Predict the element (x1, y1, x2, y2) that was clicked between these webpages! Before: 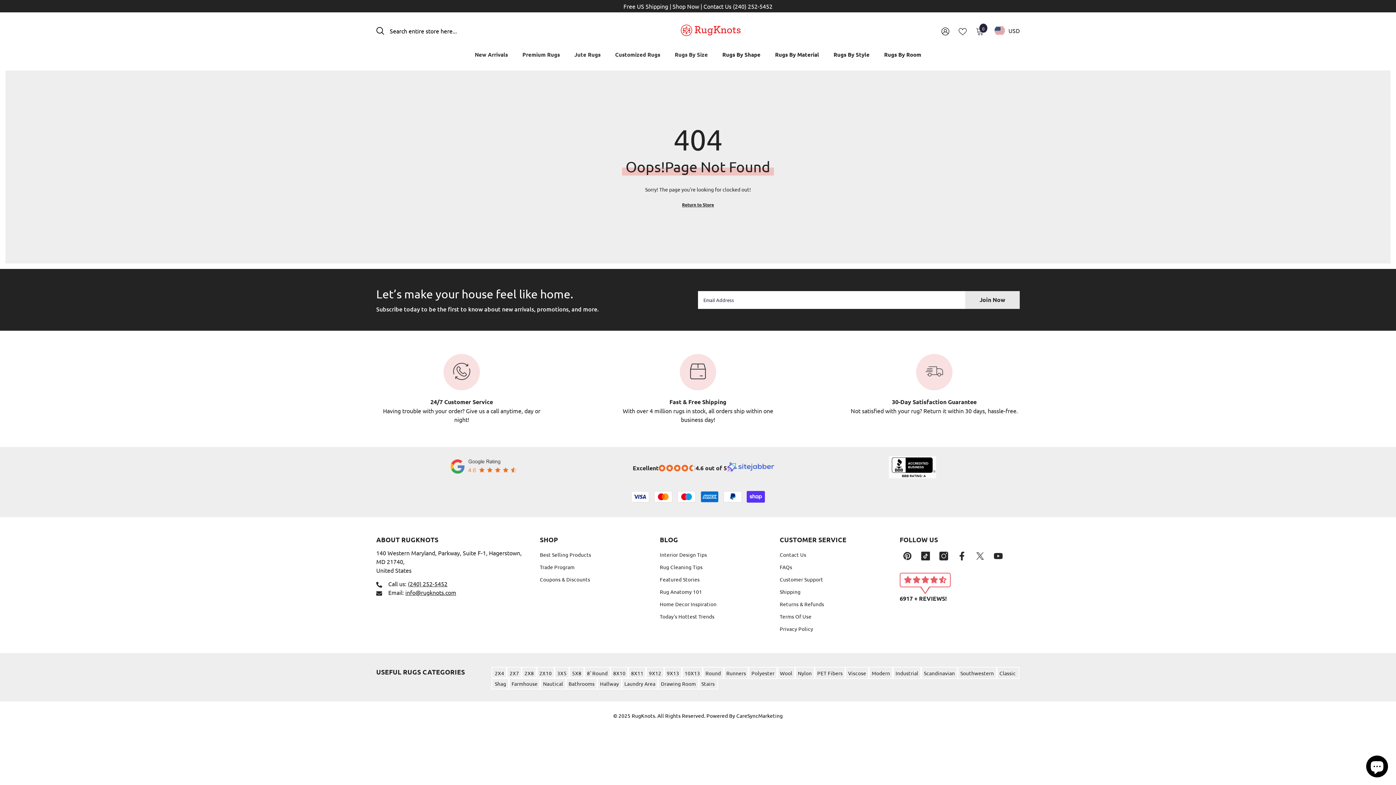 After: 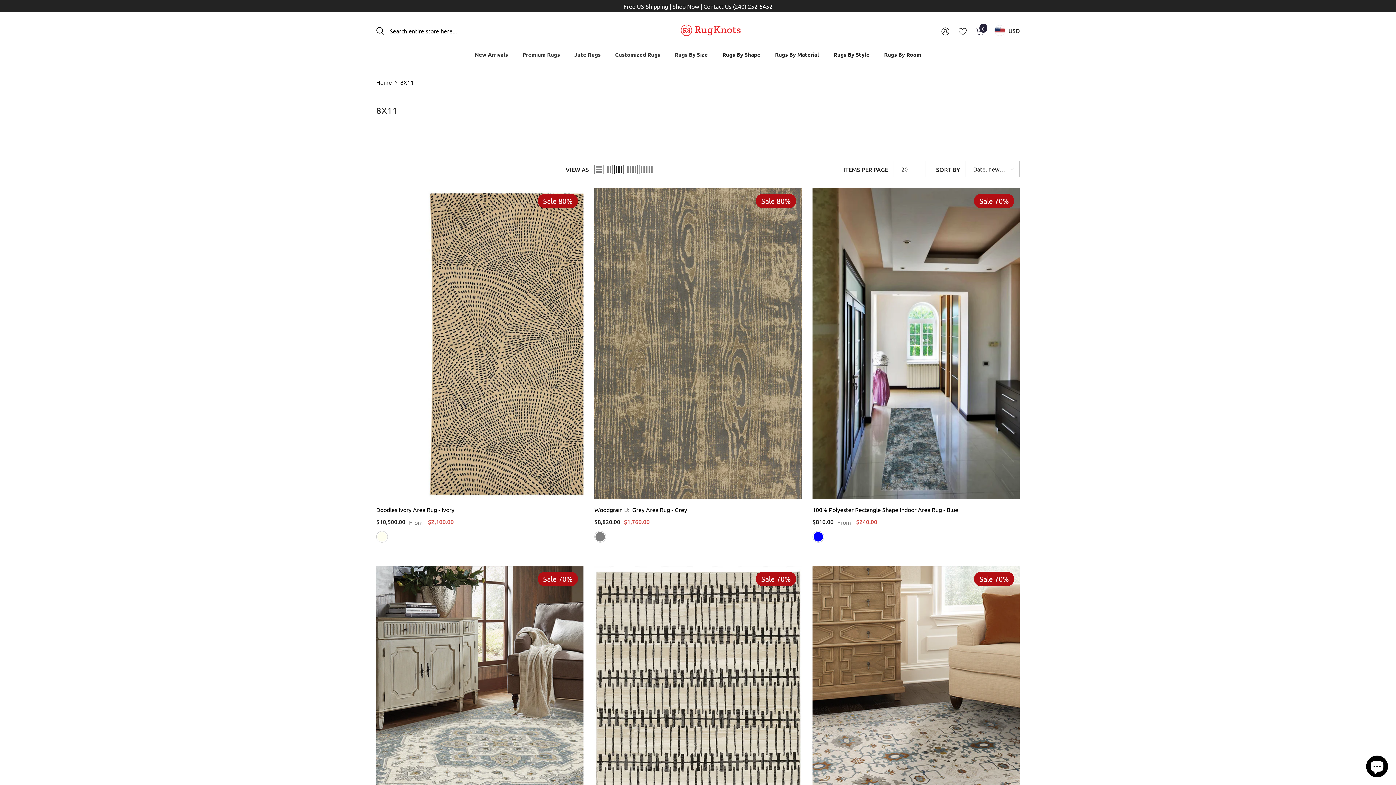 Action: label: 8X11 bbox: (628, 668, 646, 678)